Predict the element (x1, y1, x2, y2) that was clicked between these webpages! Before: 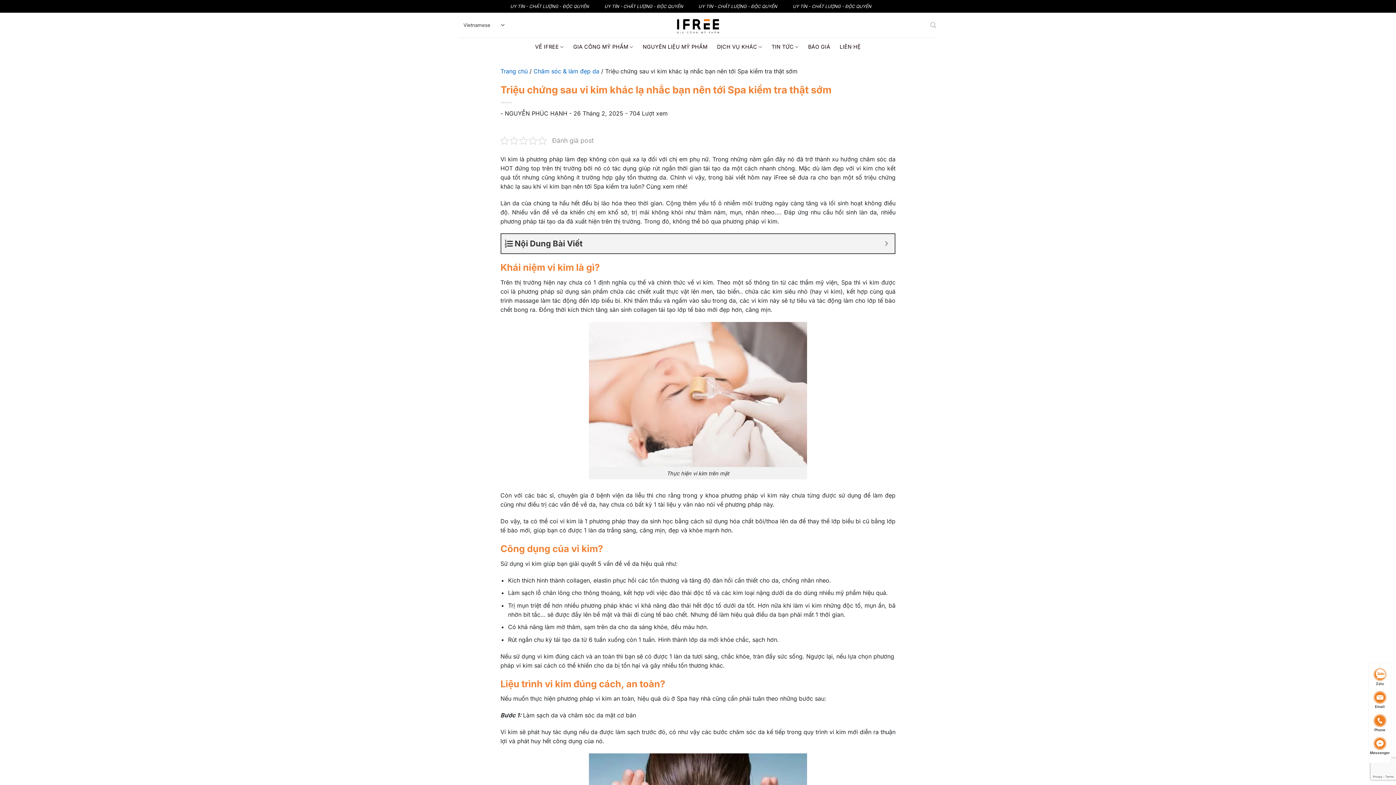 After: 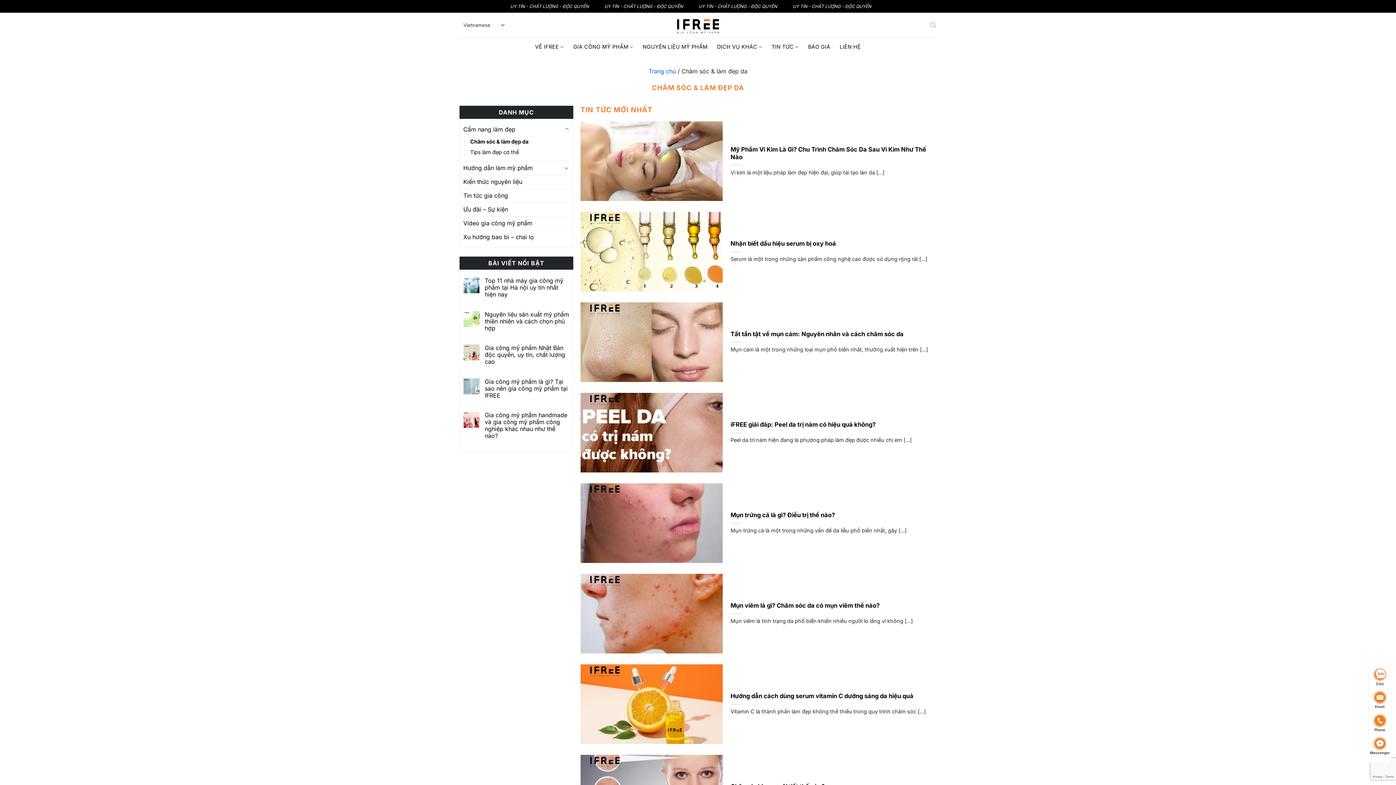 Action: bbox: (533, 67, 599, 74) label: Chăm sóc & làm đẹp da